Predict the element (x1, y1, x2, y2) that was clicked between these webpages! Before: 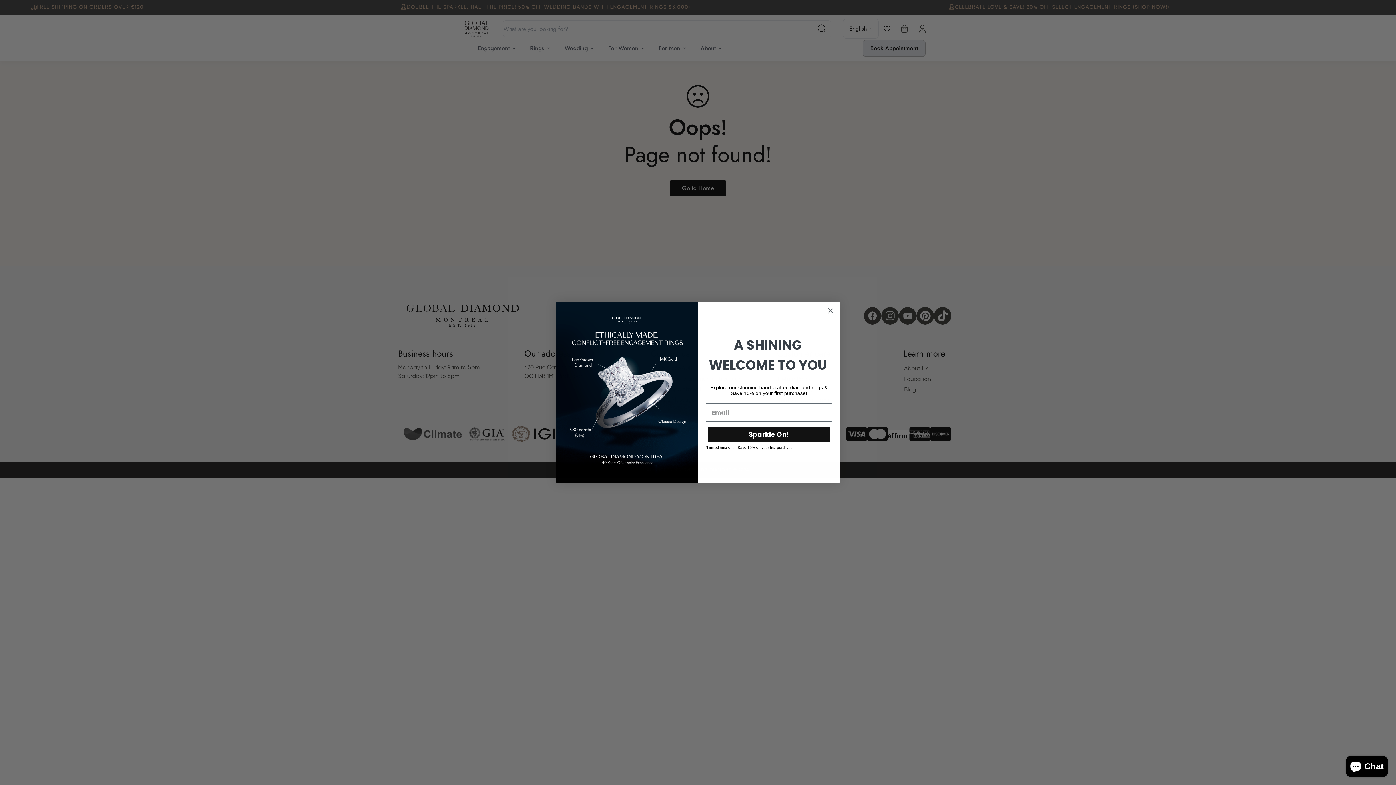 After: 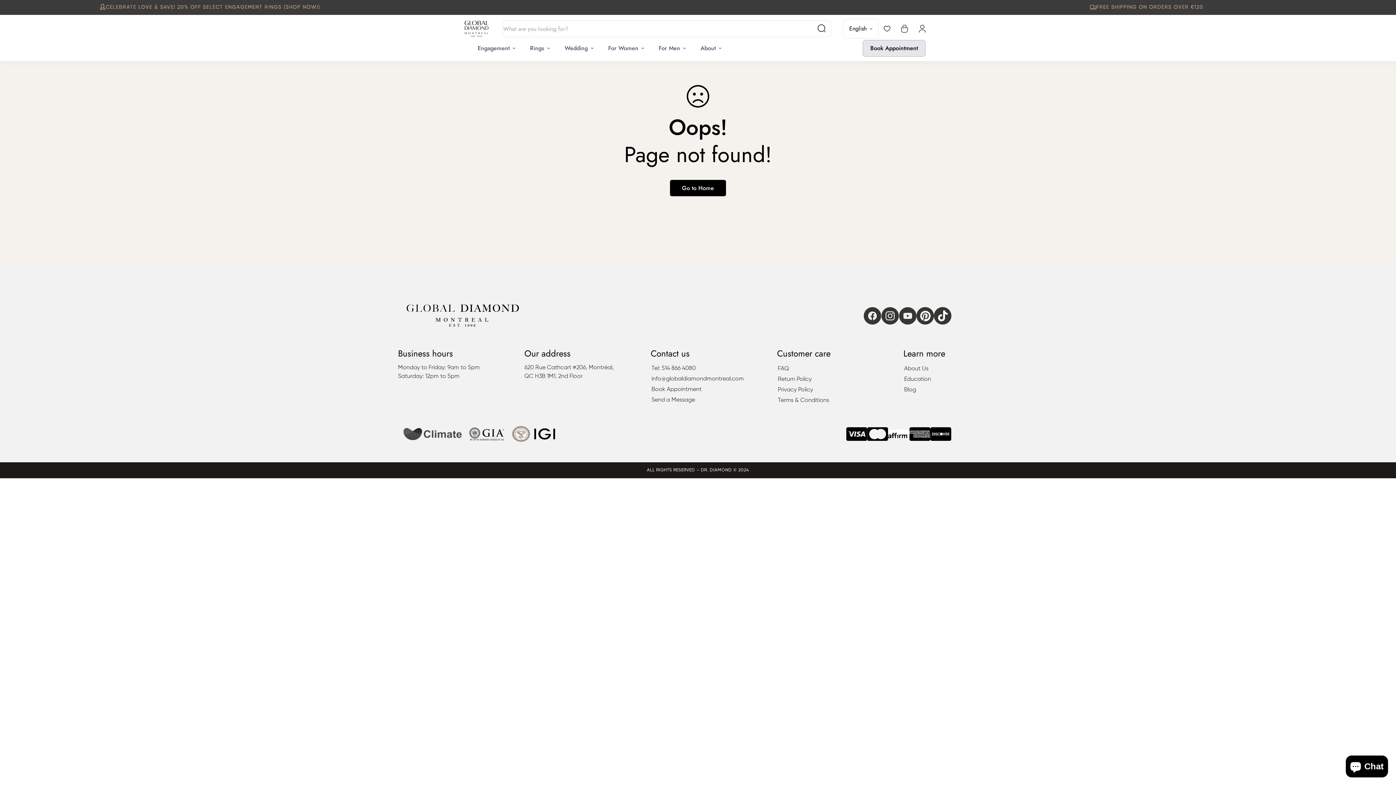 Action: label: Close dialog bbox: (824, 304, 837, 317)